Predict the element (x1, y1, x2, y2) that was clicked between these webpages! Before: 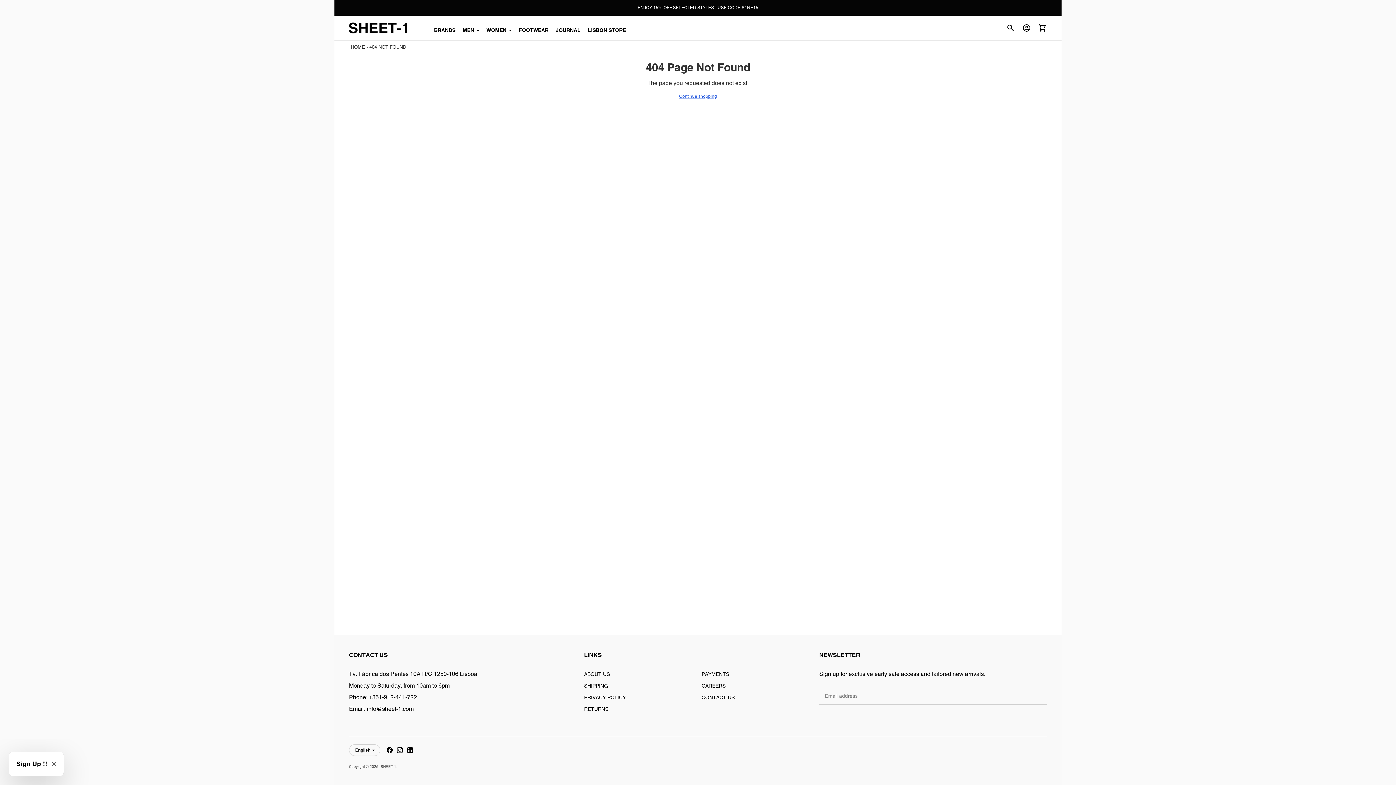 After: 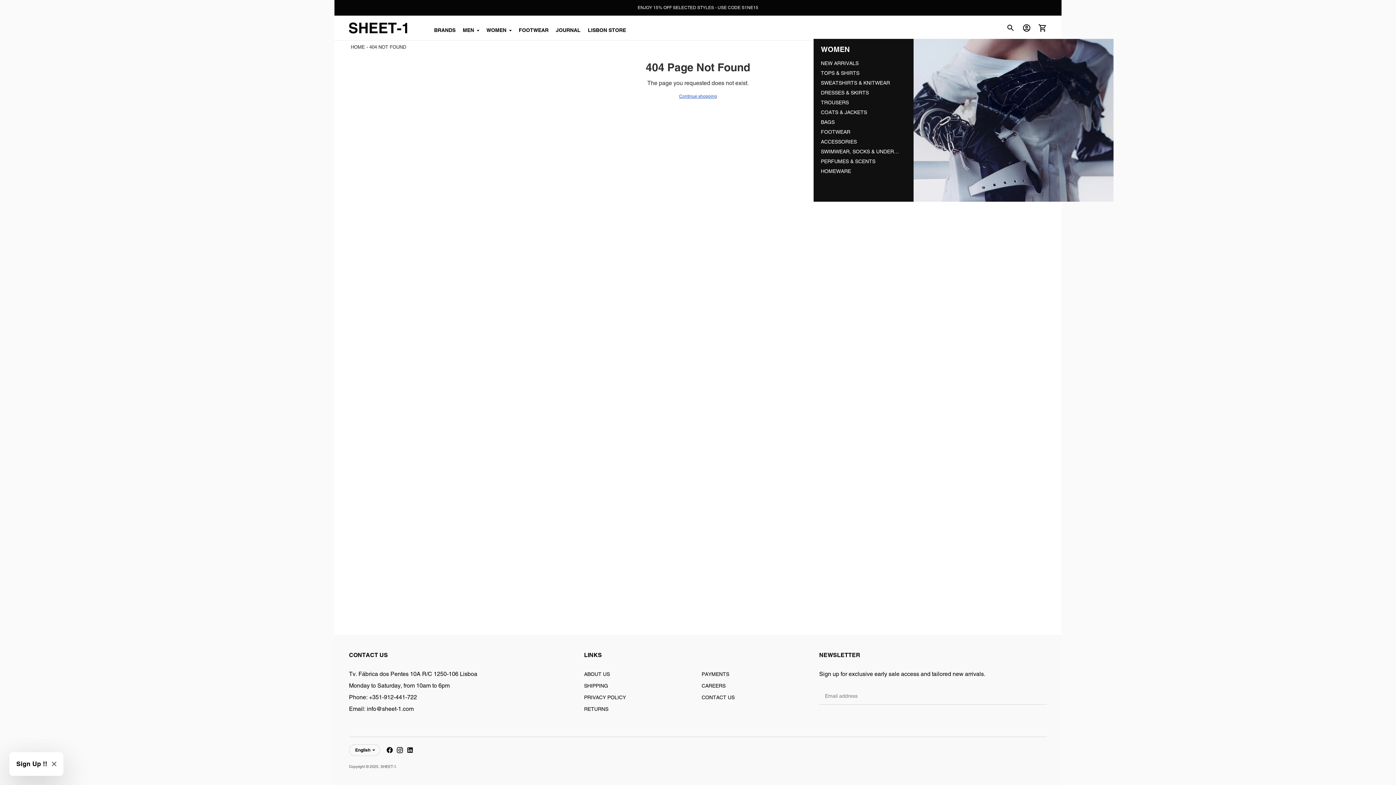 Action: bbox: (486, 26, 511, 34) label: WOMEN